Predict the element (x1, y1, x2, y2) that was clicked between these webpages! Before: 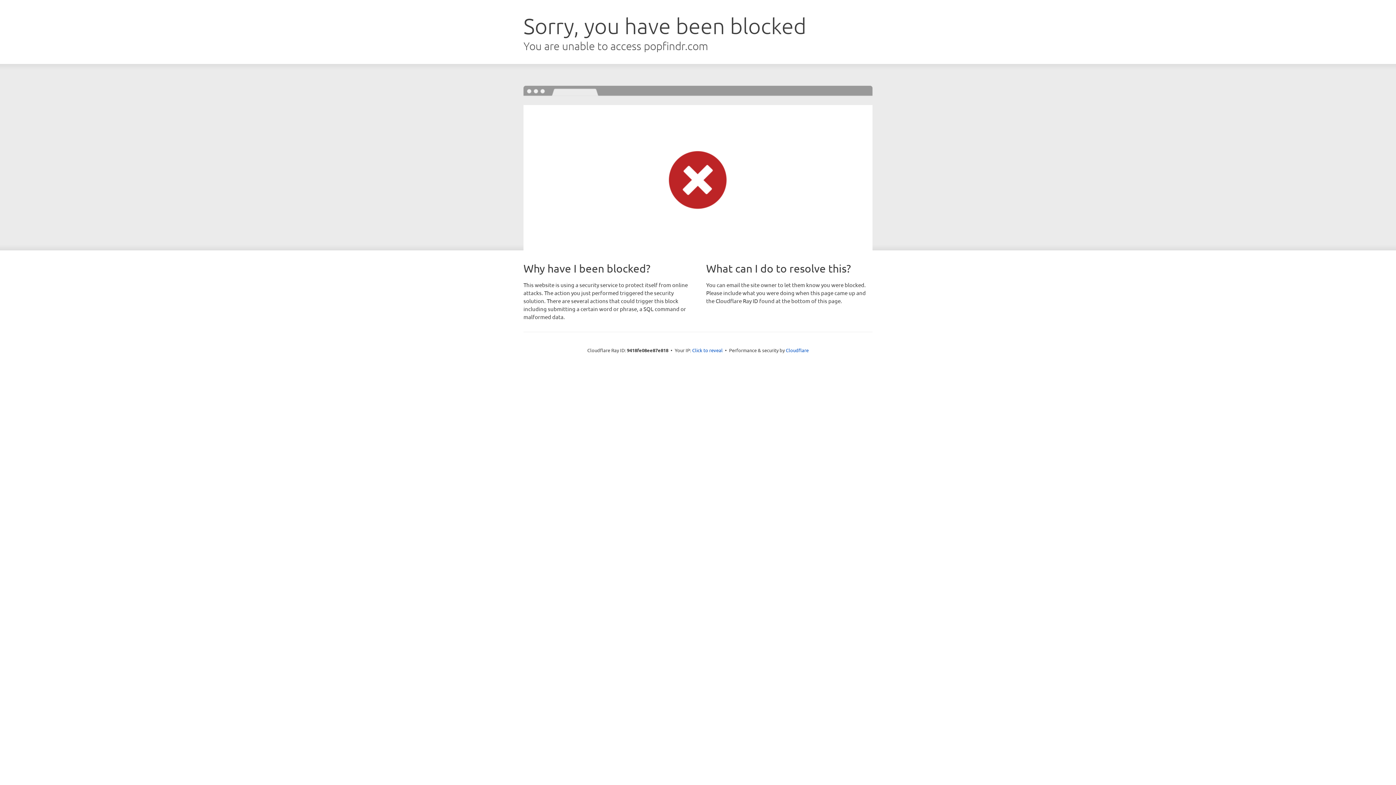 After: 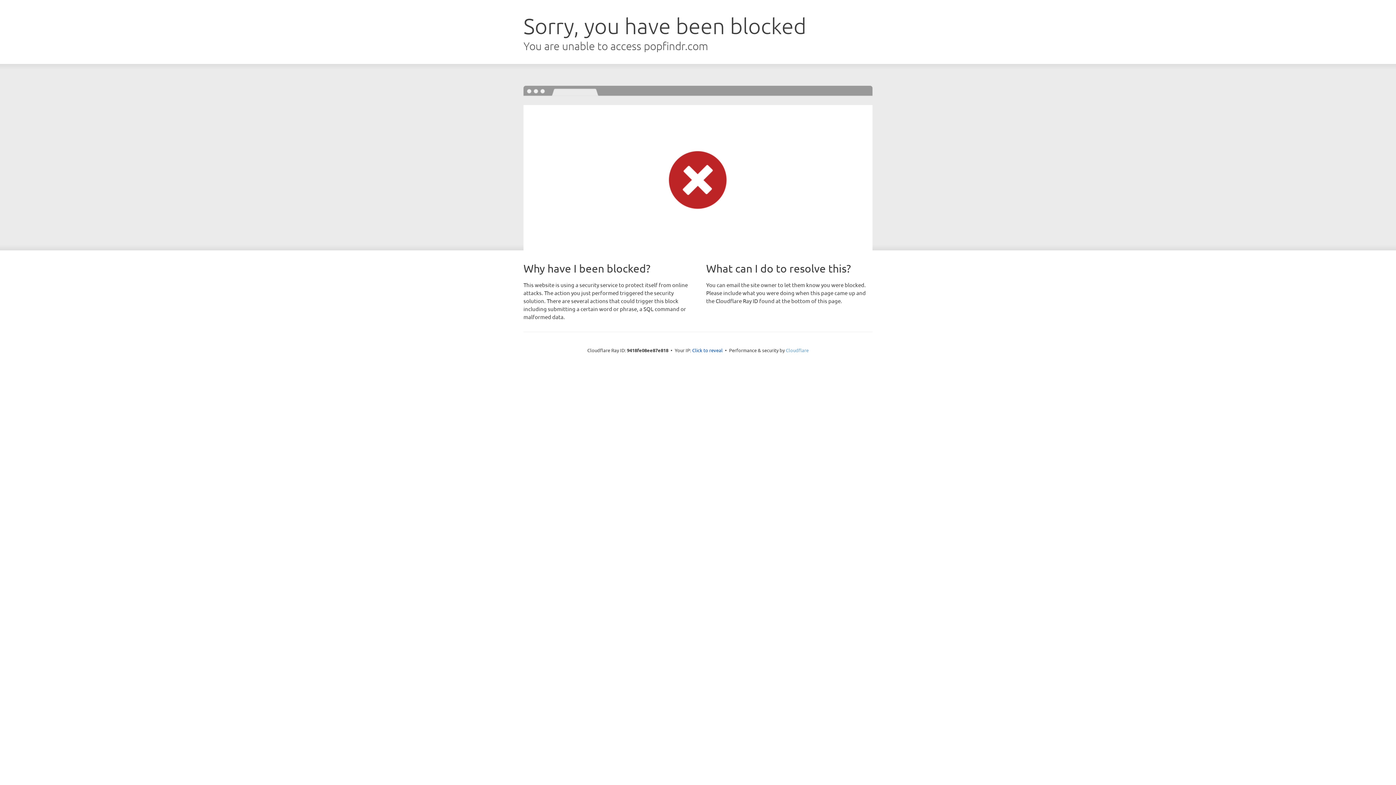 Action: label: Cloudflare bbox: (786, 347, 808, 353)